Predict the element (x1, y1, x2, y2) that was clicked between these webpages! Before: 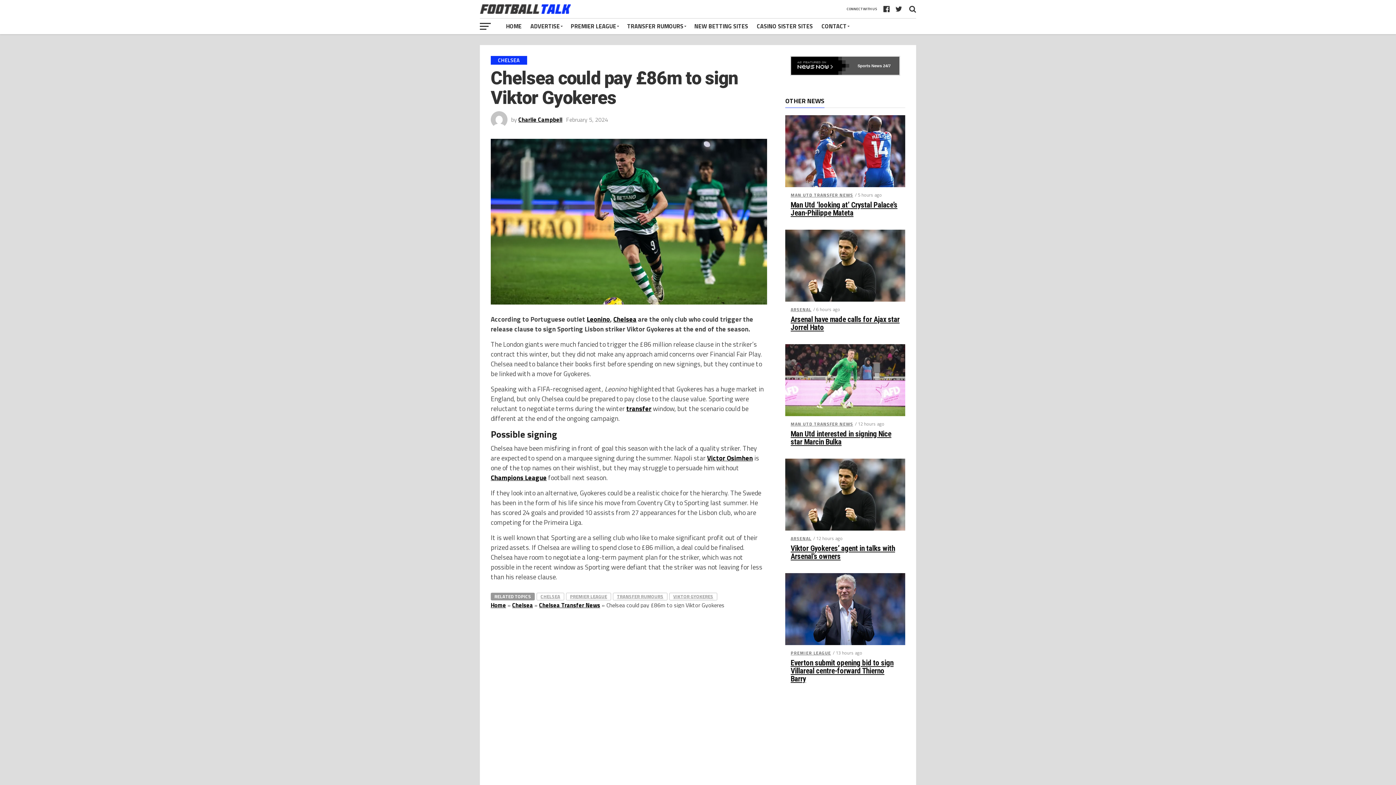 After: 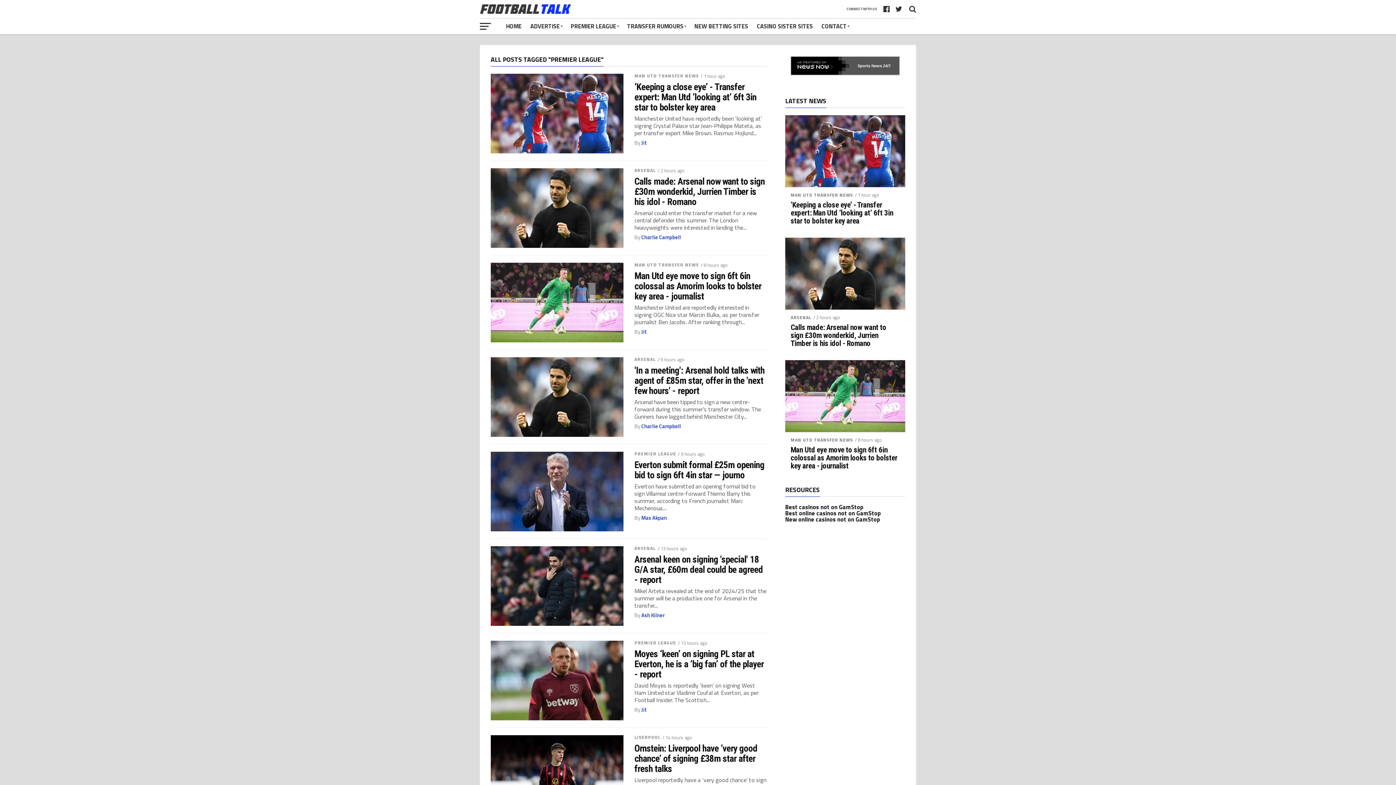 Action: bbox: (566, 600, 611, 608) label: PREMIER LEAGUE